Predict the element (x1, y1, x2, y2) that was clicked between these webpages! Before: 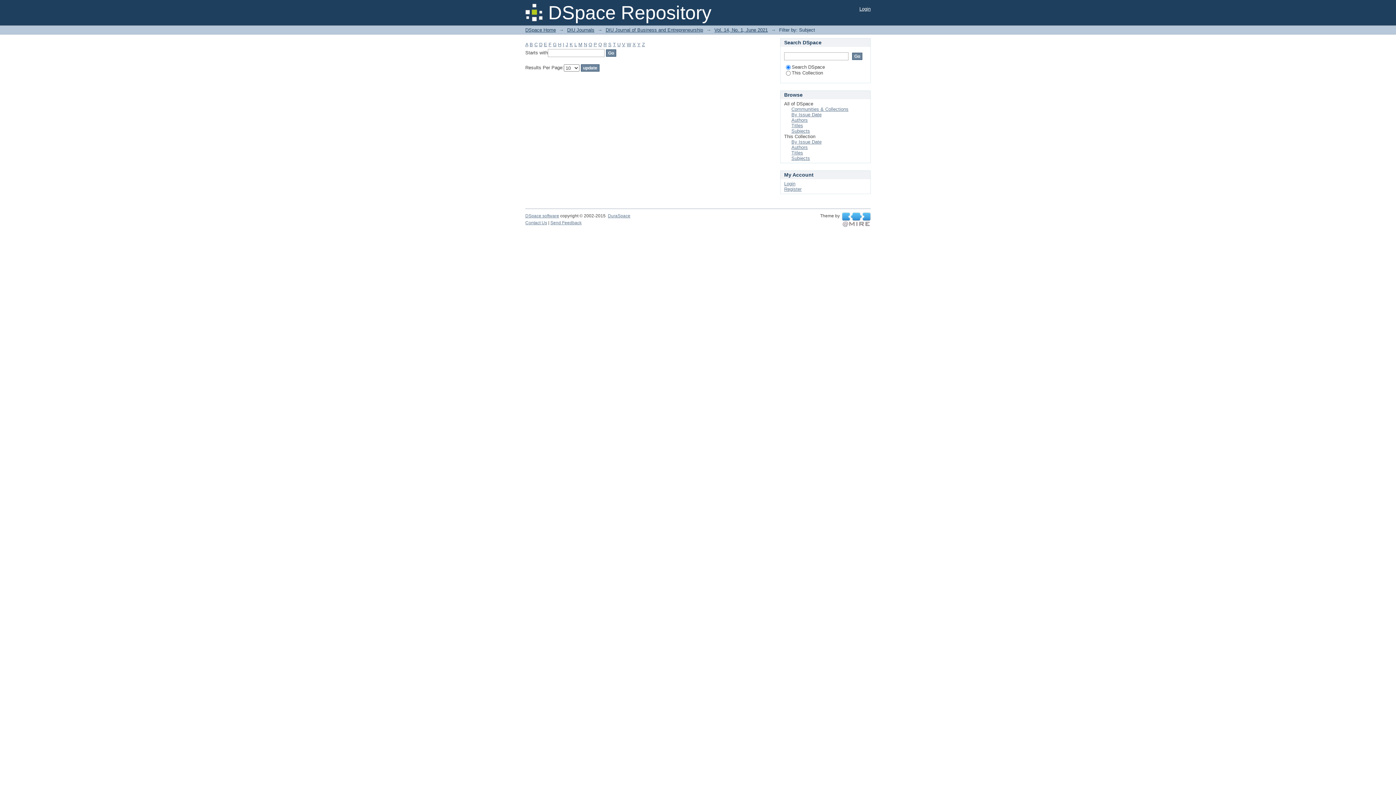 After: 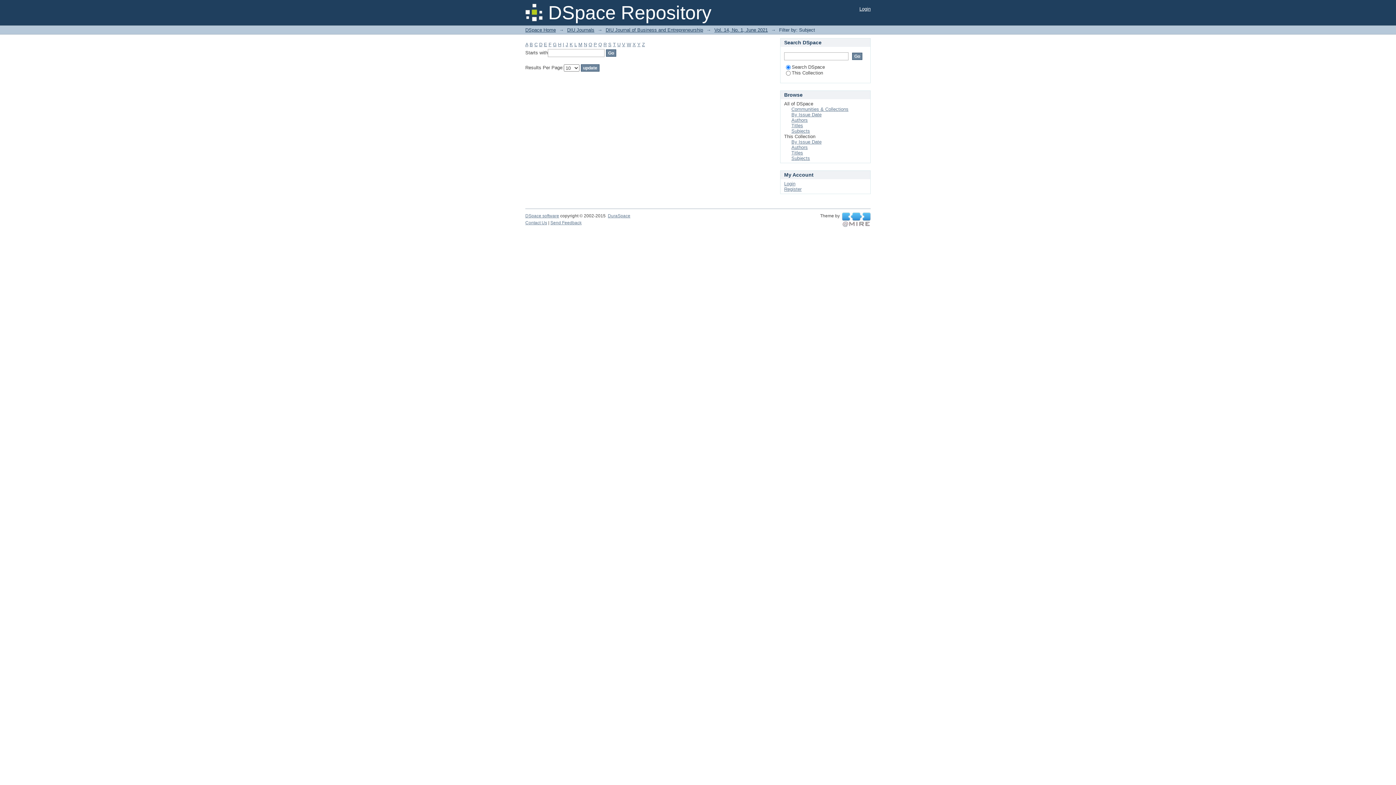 Action: label:   bbox: (842, 217, 870, 222)